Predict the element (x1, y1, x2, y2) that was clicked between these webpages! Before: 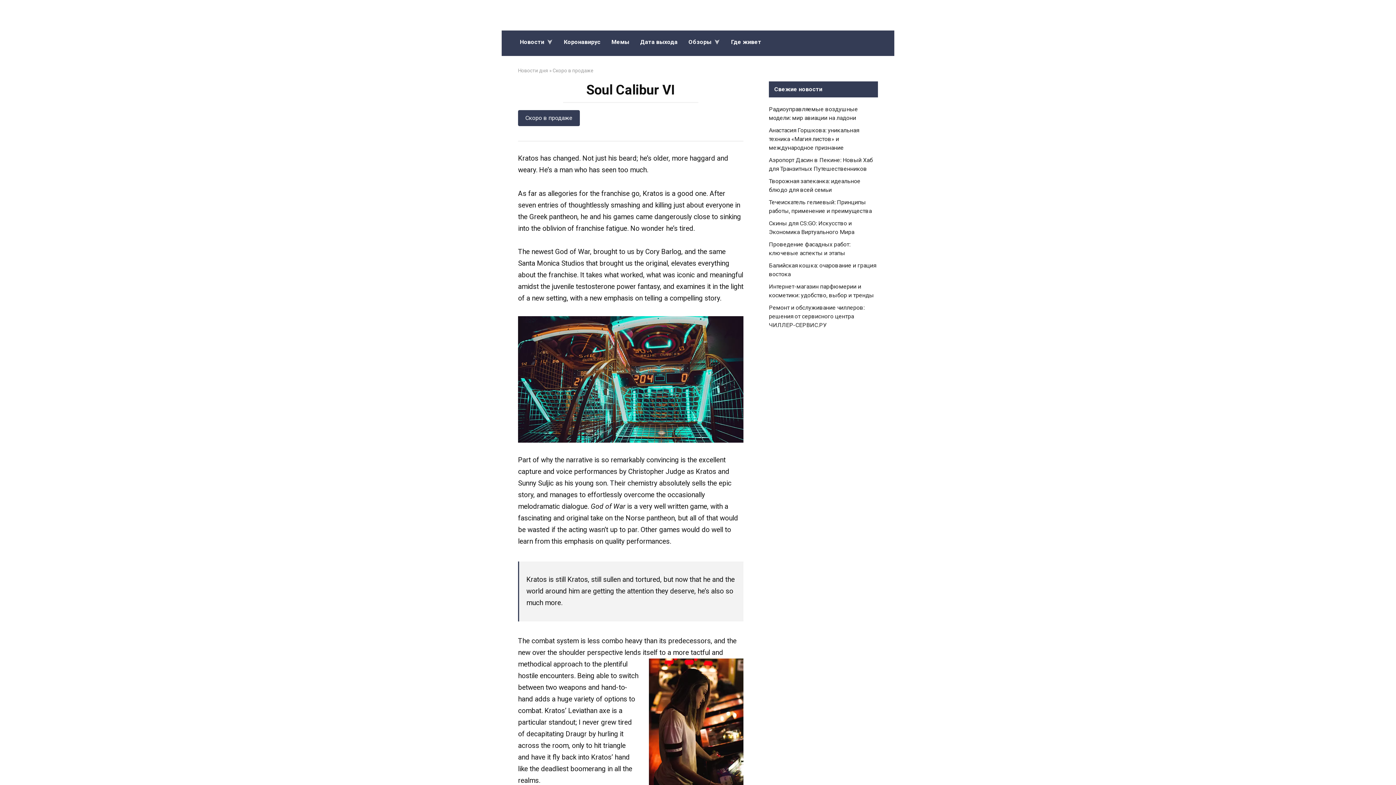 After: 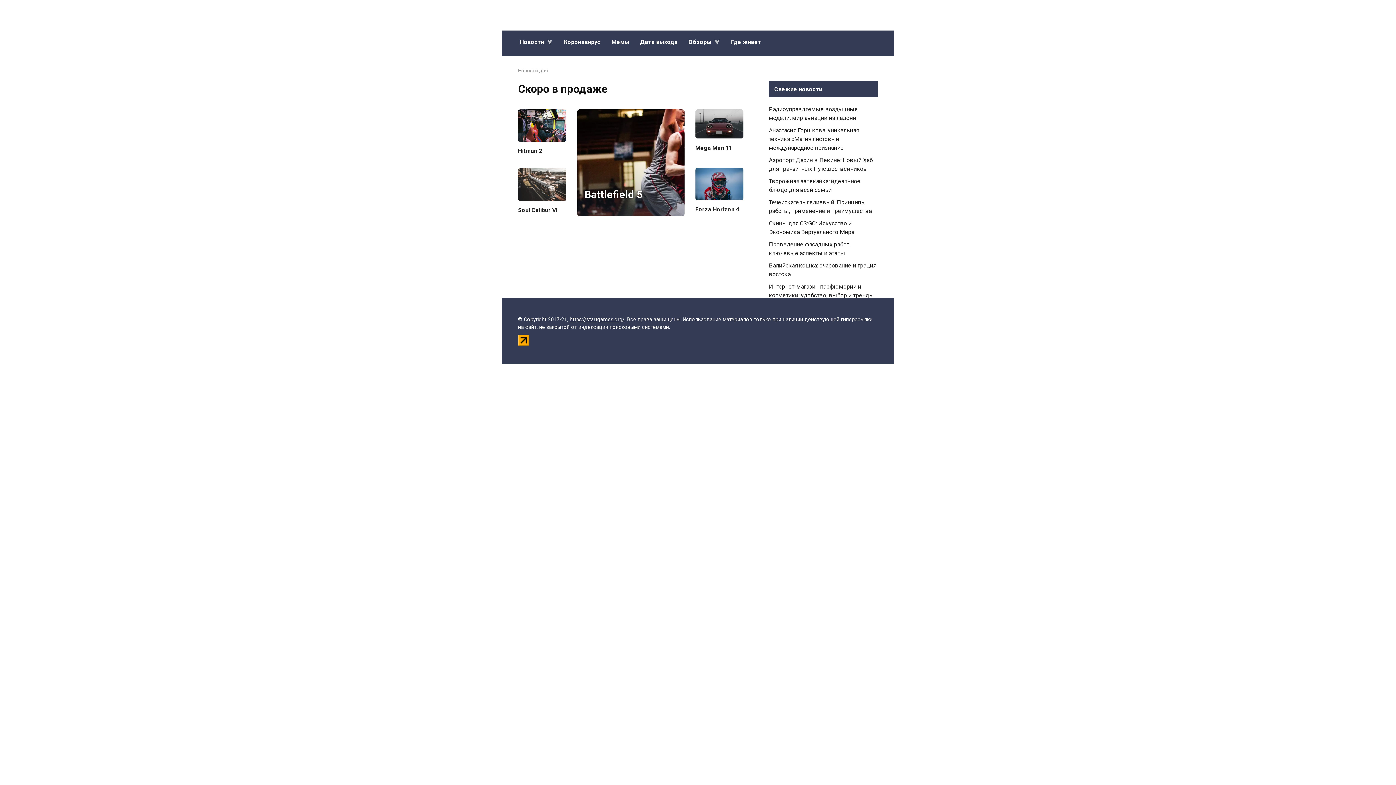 Action: label: Скоро в продаже bbox: (518, 110, 580, 126)